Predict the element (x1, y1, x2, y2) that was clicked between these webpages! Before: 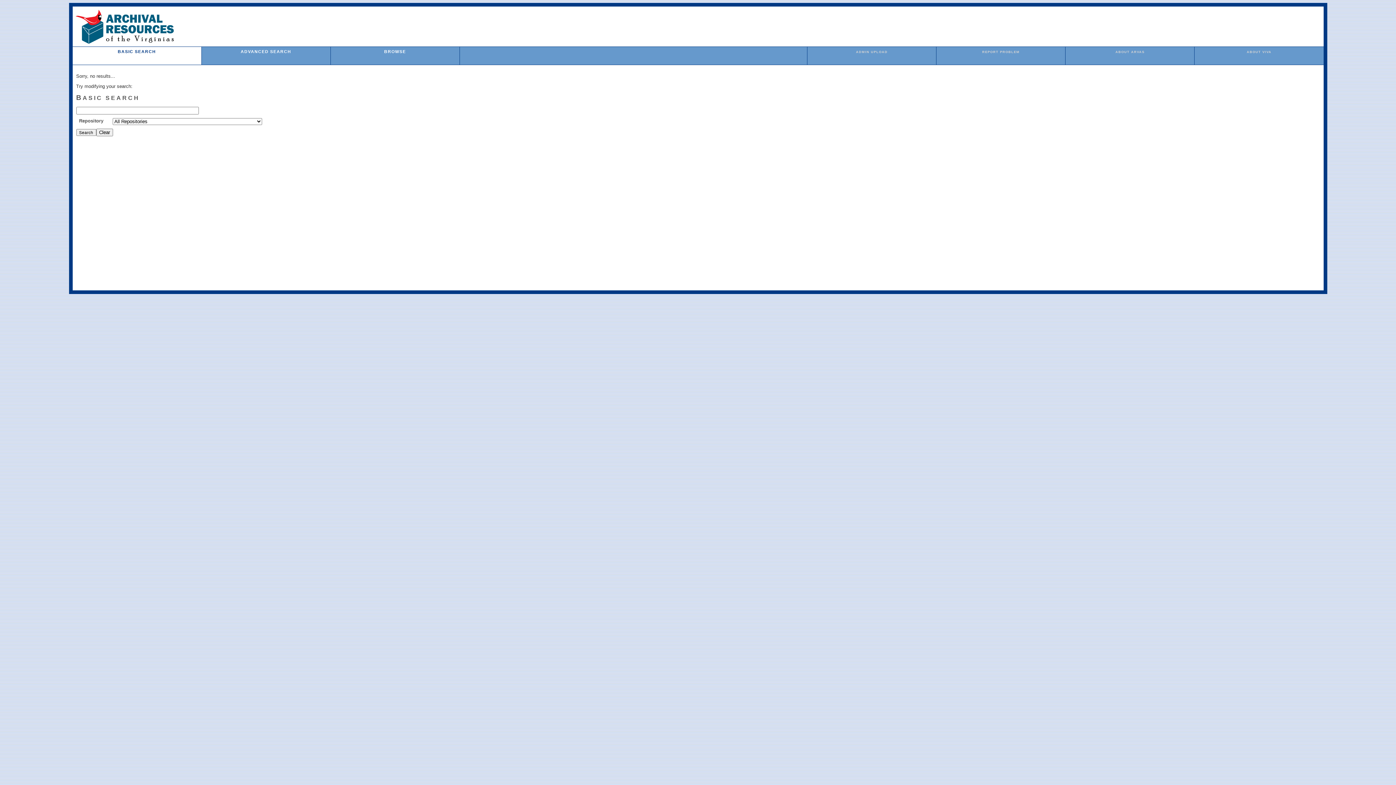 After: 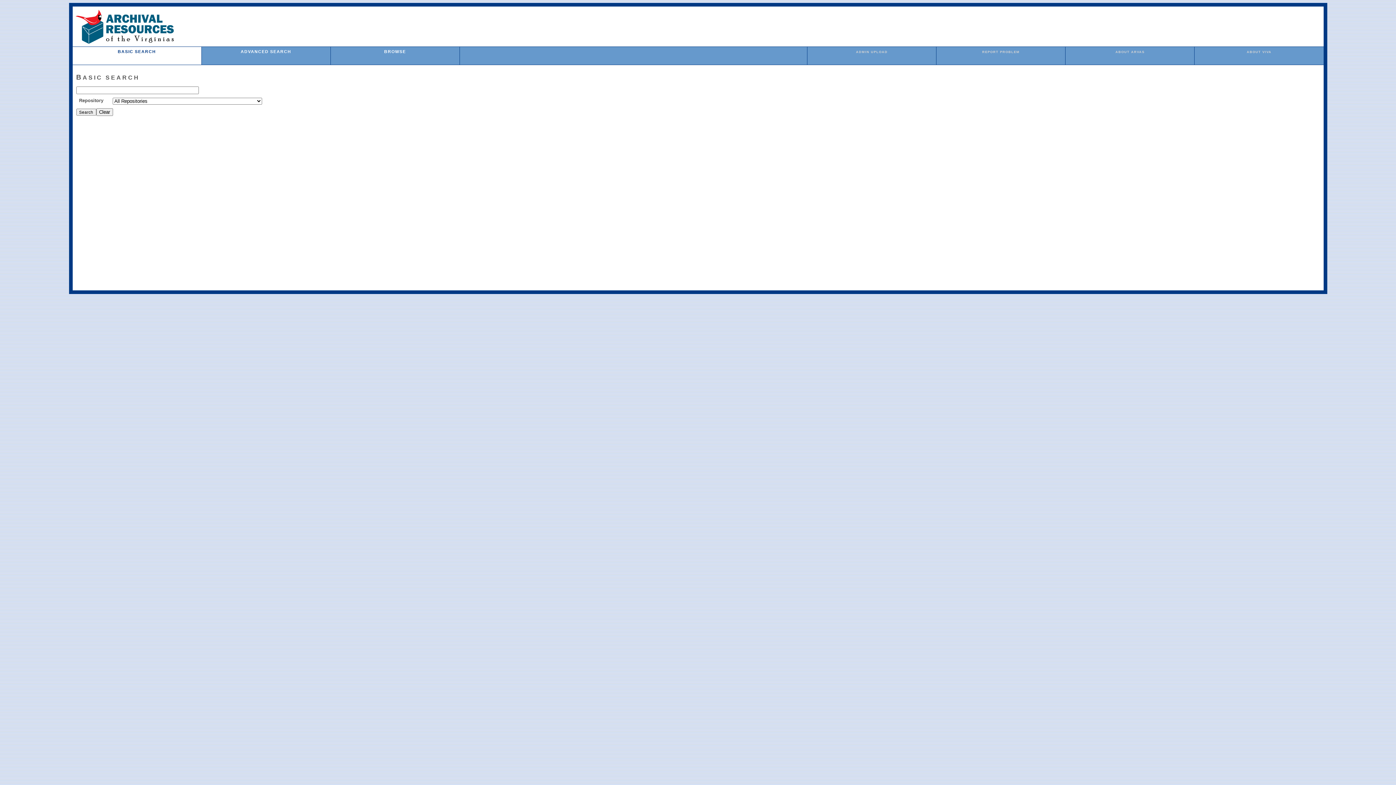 Action: bbox: (117, 49, 156, 53) label: BASIC SEARCH